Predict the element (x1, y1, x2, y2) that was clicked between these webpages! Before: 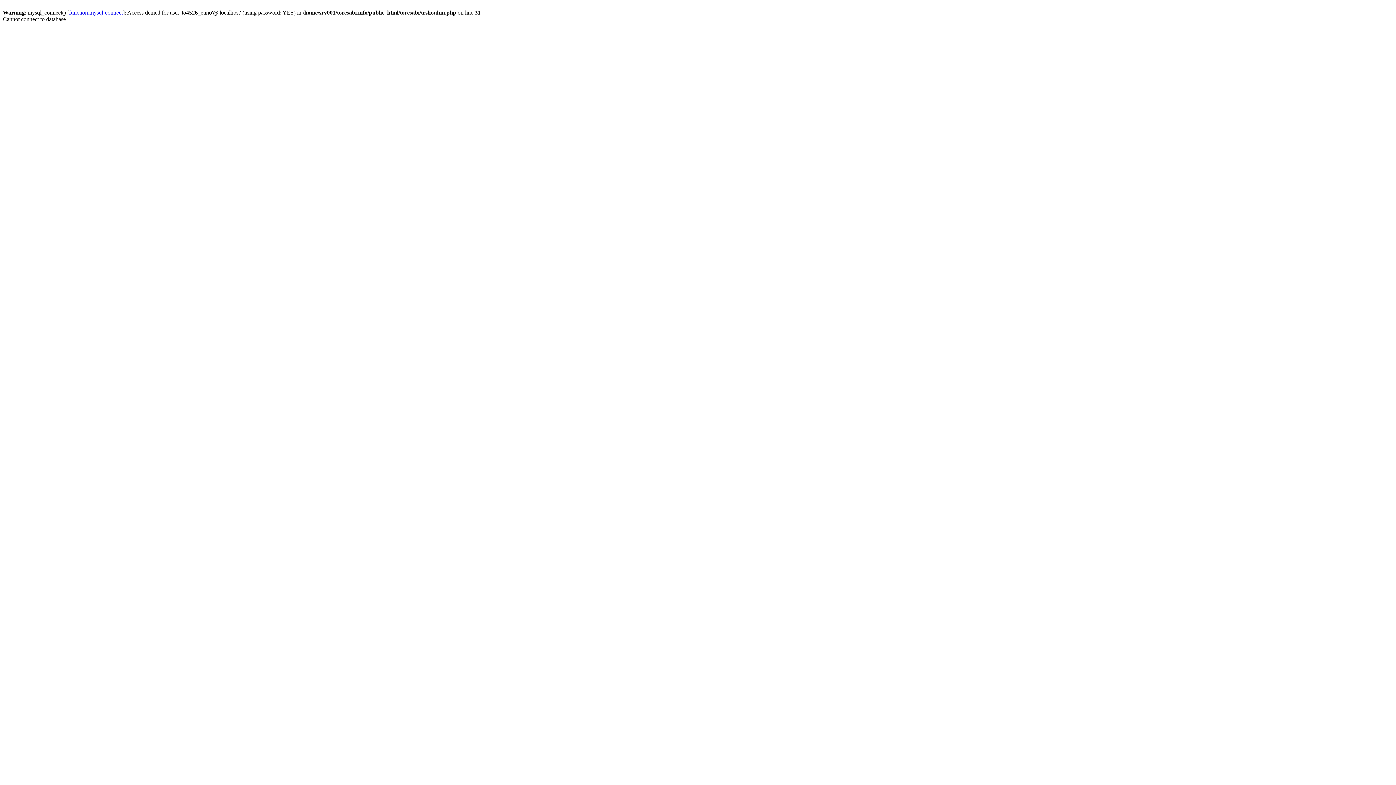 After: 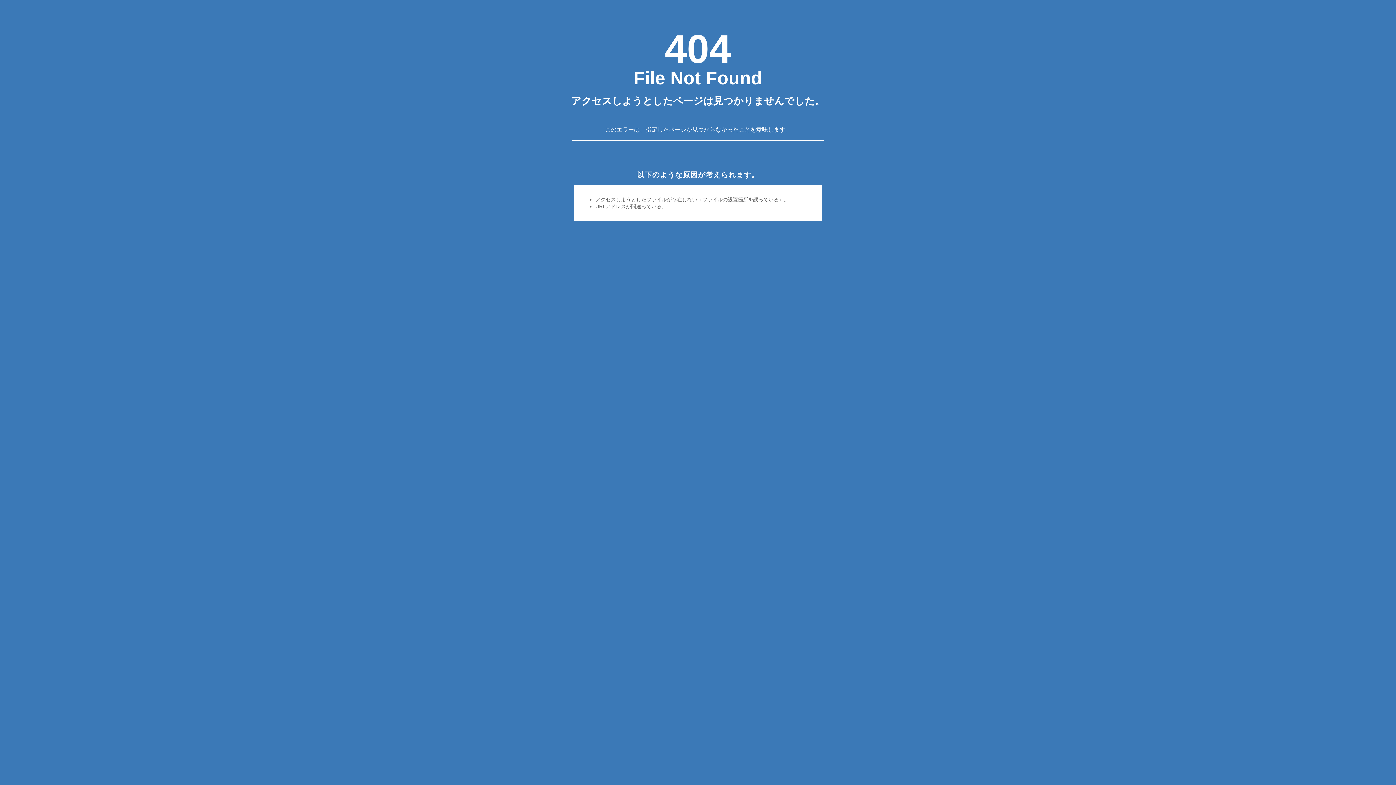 Action: label: function.mysql-connect bbox: (69, 9, 122, 15)